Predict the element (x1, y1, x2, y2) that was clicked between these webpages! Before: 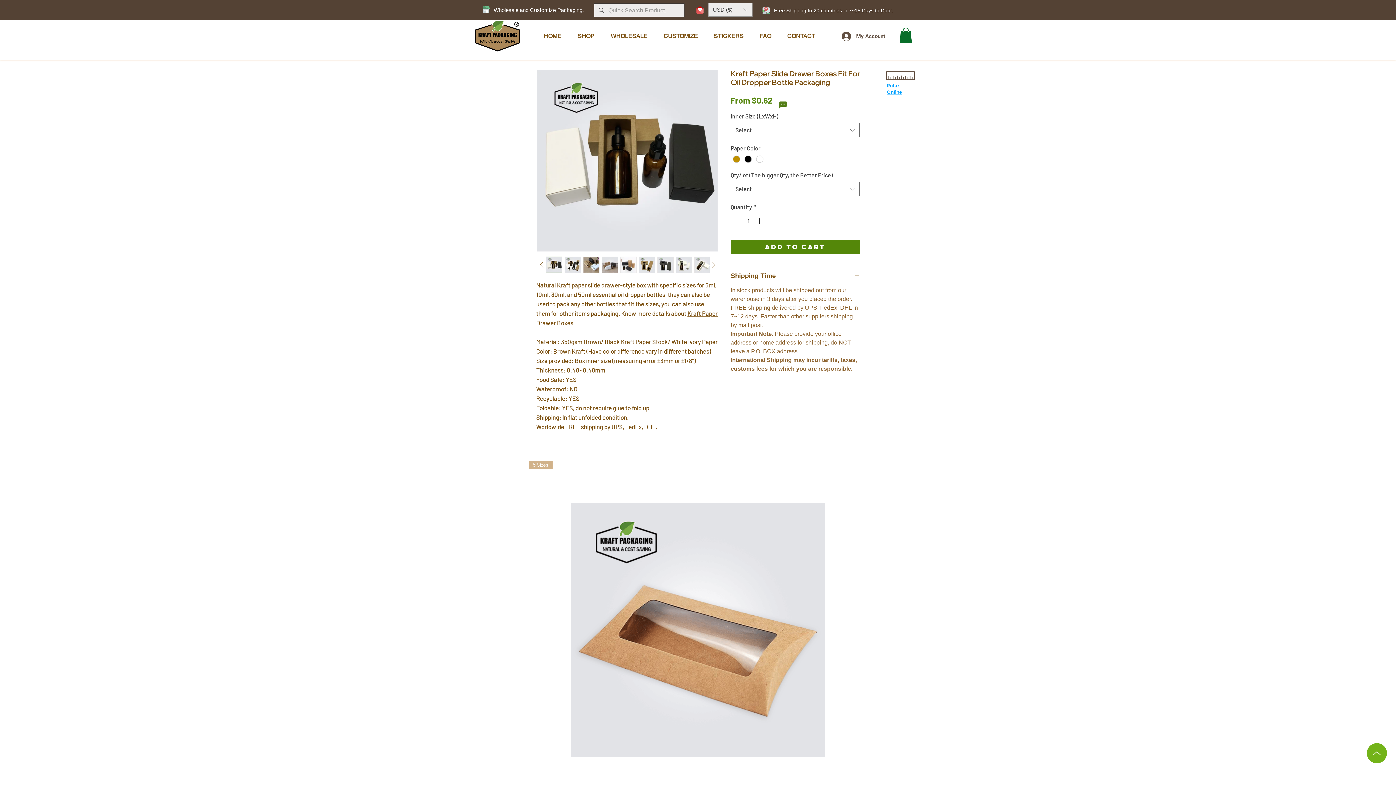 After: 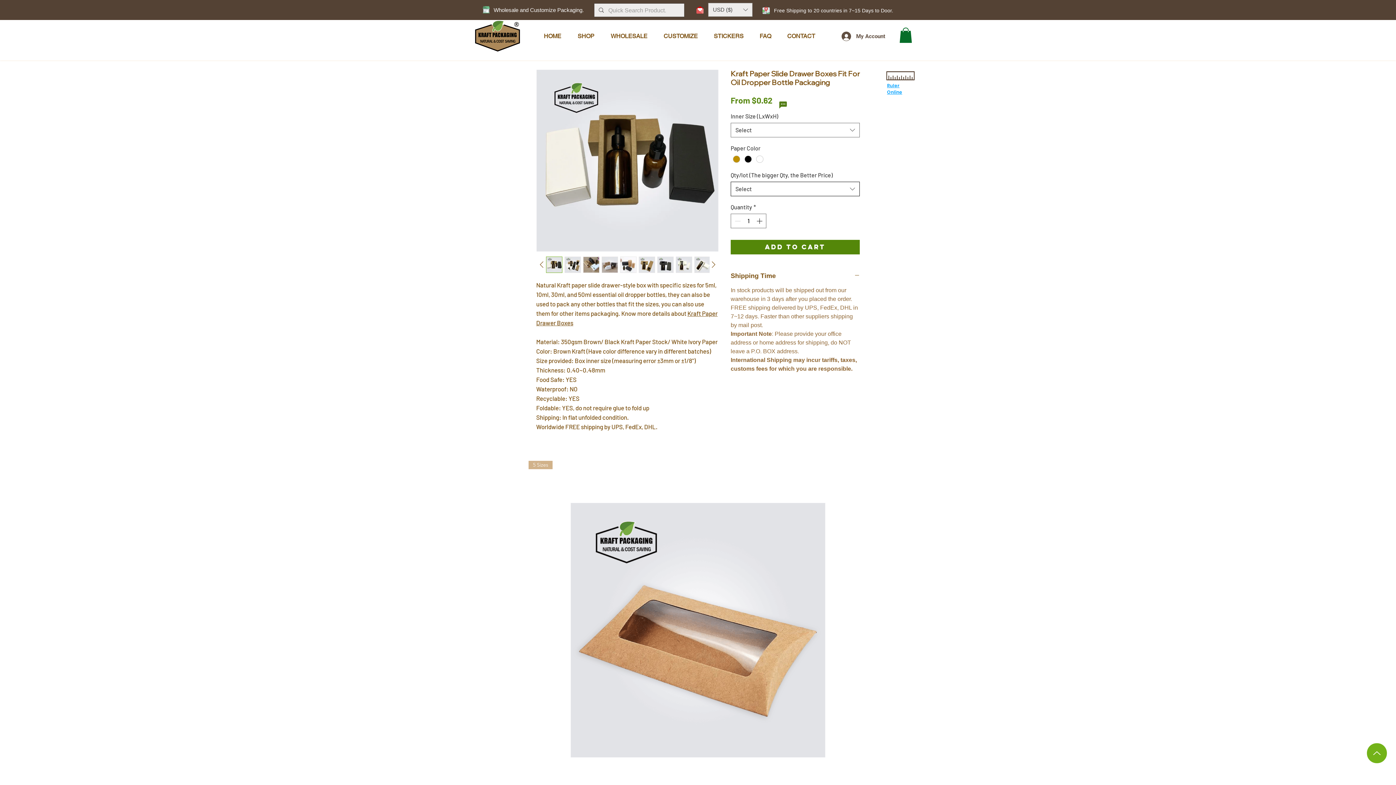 Action: label: Select bbox: (730, 181, 860, 196)